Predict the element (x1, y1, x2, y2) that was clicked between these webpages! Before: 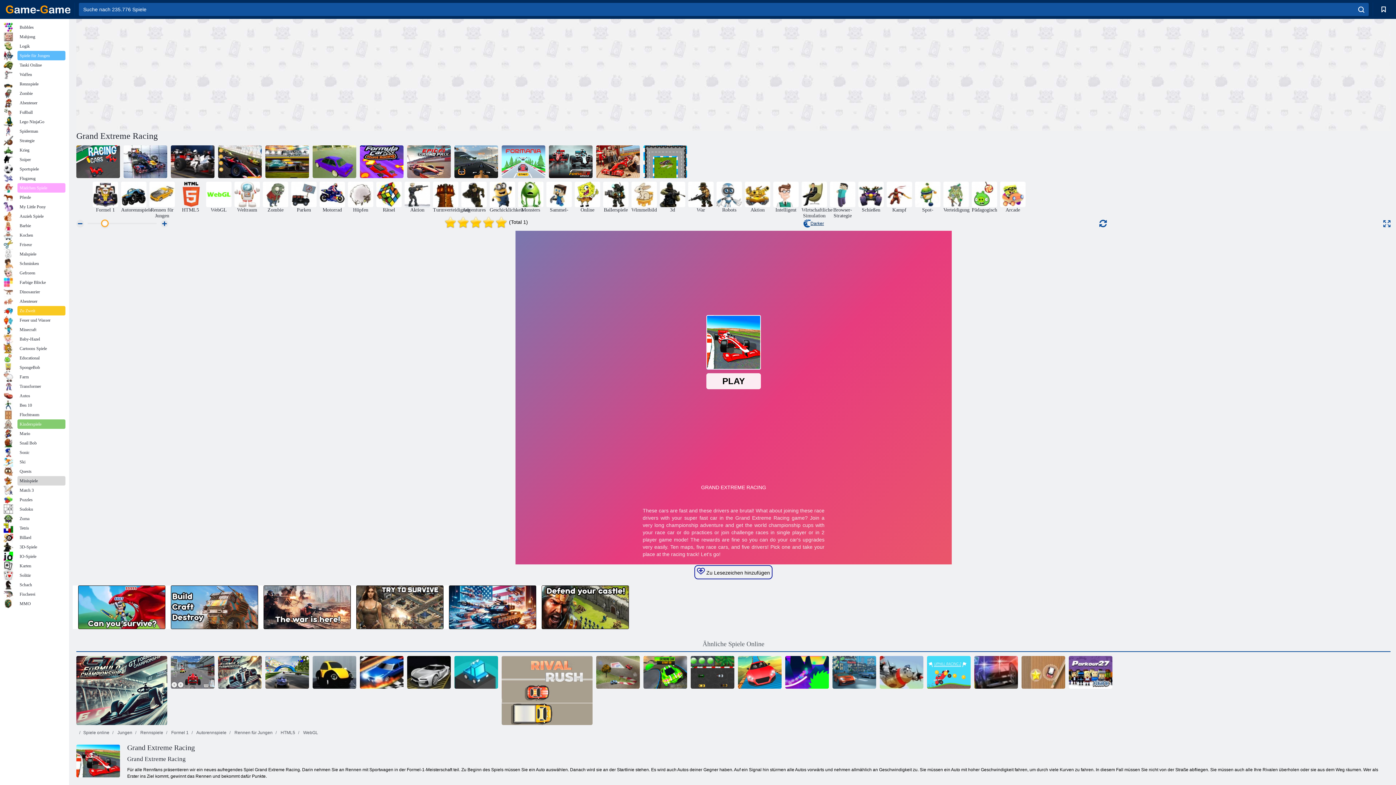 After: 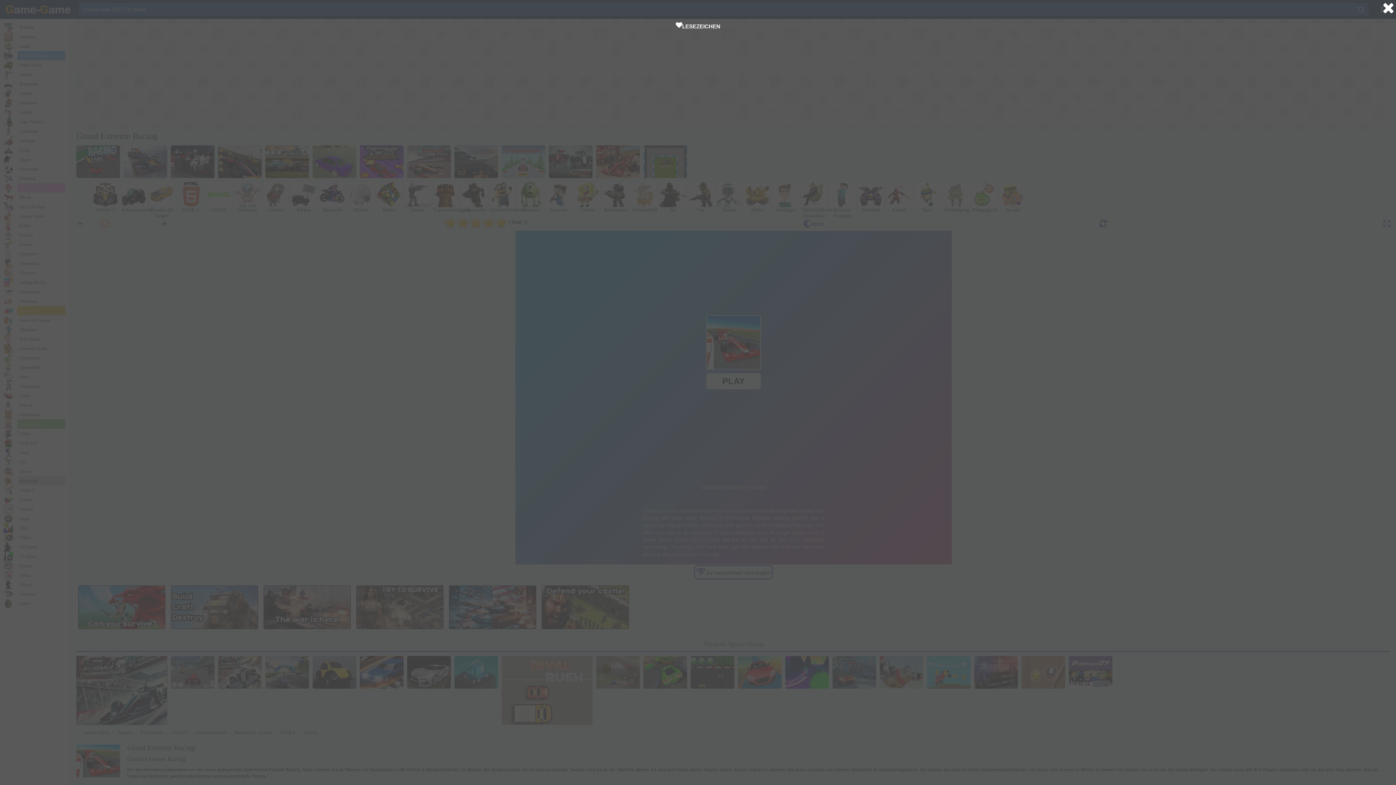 Action: bbox: (1377, 2, 1390, 16)